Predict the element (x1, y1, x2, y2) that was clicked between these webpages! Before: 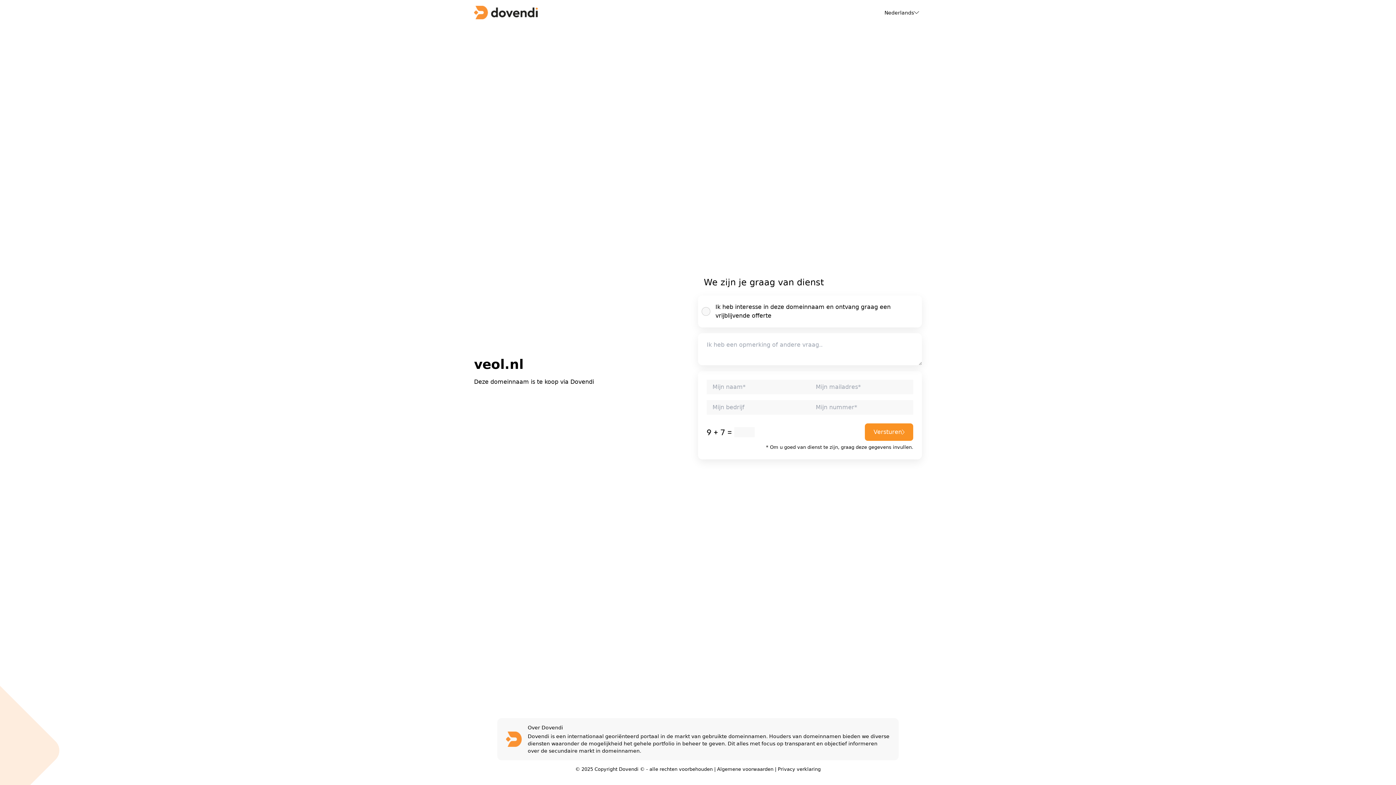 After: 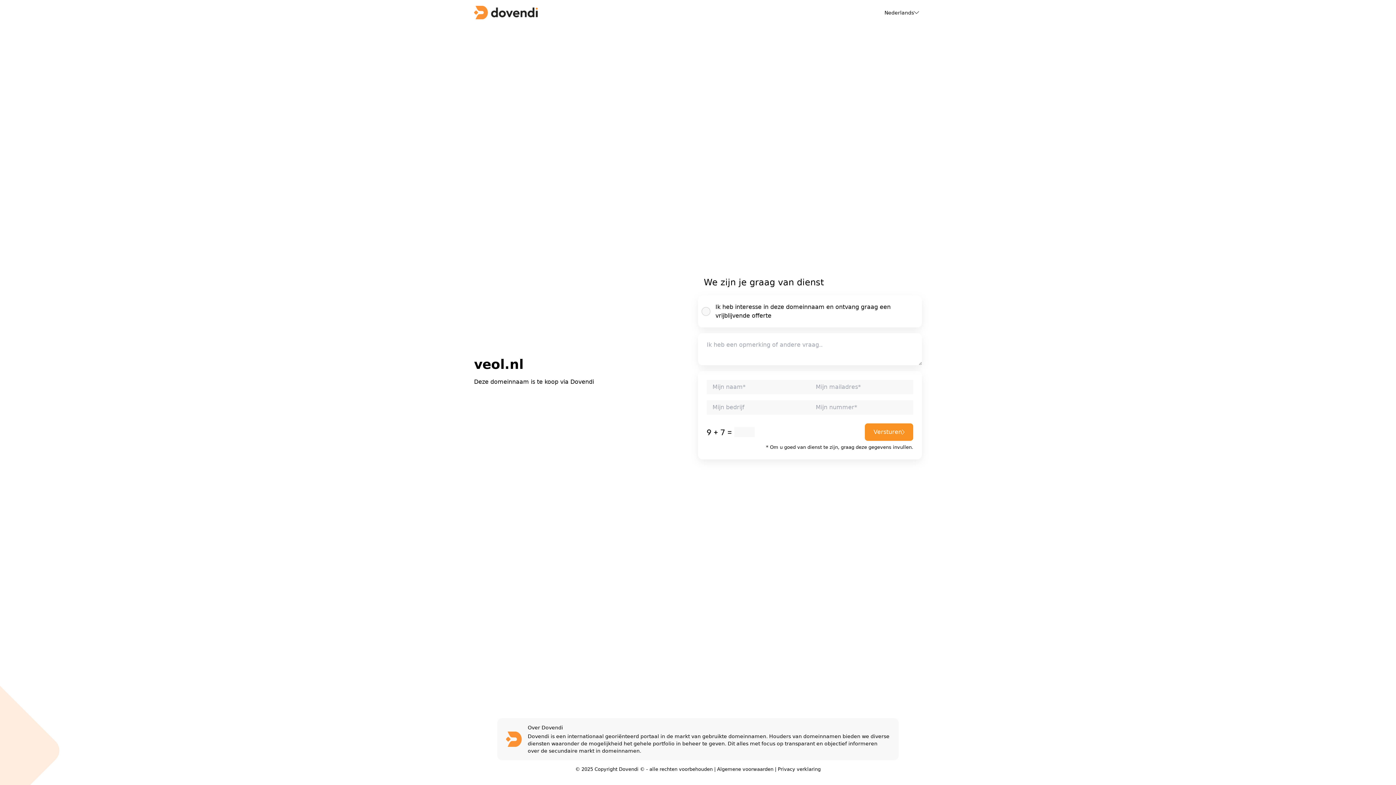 Action: bbox: (778, 766, 820, 772) label: Privacy verklaring